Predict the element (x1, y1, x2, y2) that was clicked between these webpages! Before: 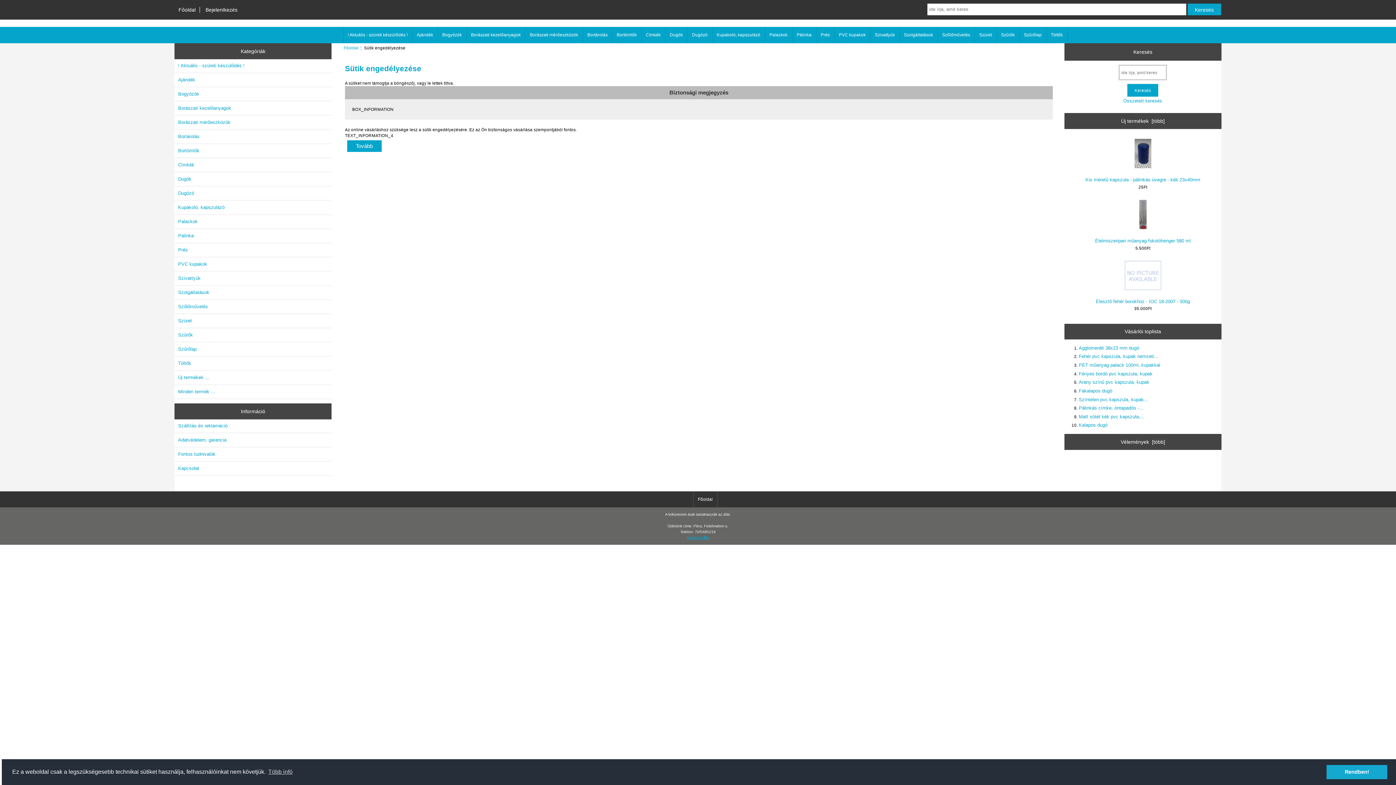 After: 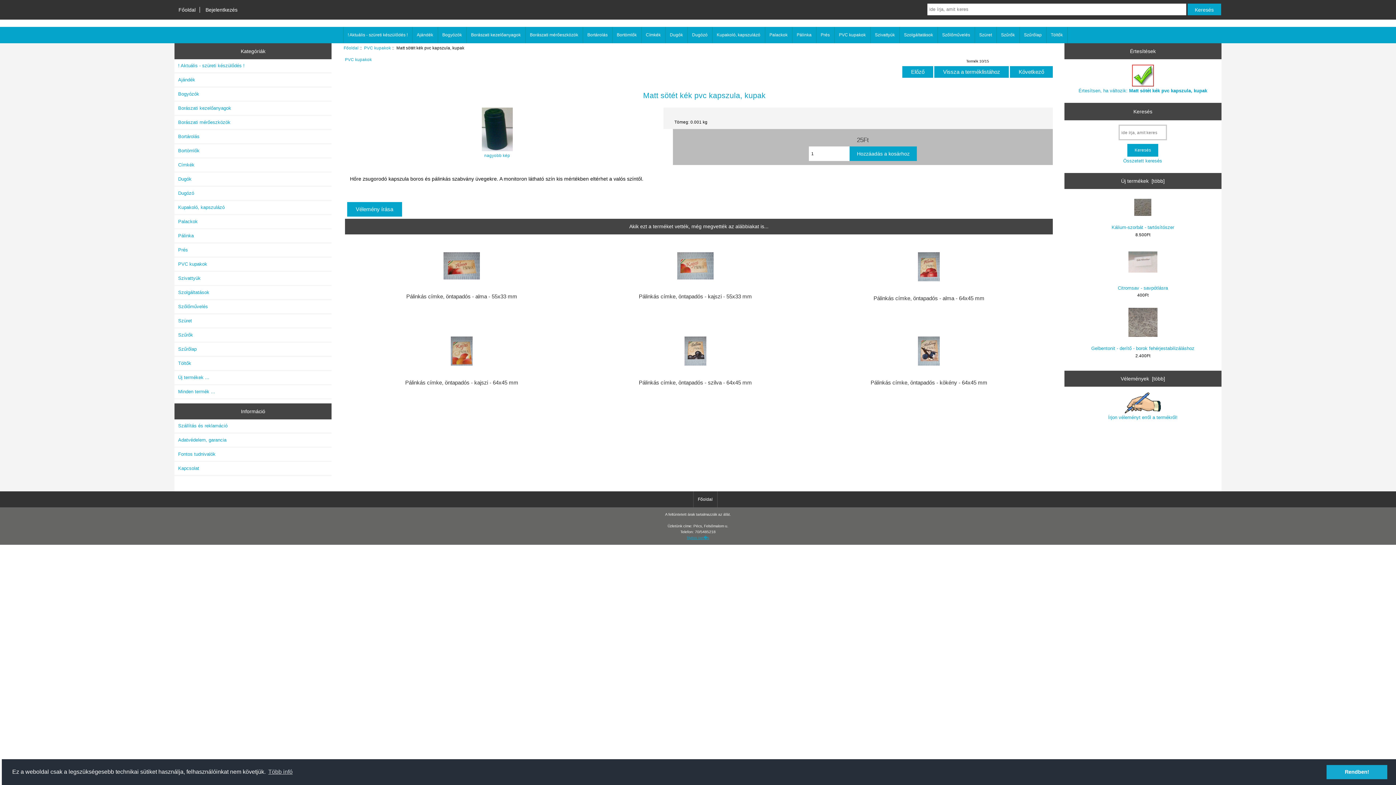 Action: label: Matt sötét kék pvc kapszula,... bbox: (1079, 412, 1144, 421)